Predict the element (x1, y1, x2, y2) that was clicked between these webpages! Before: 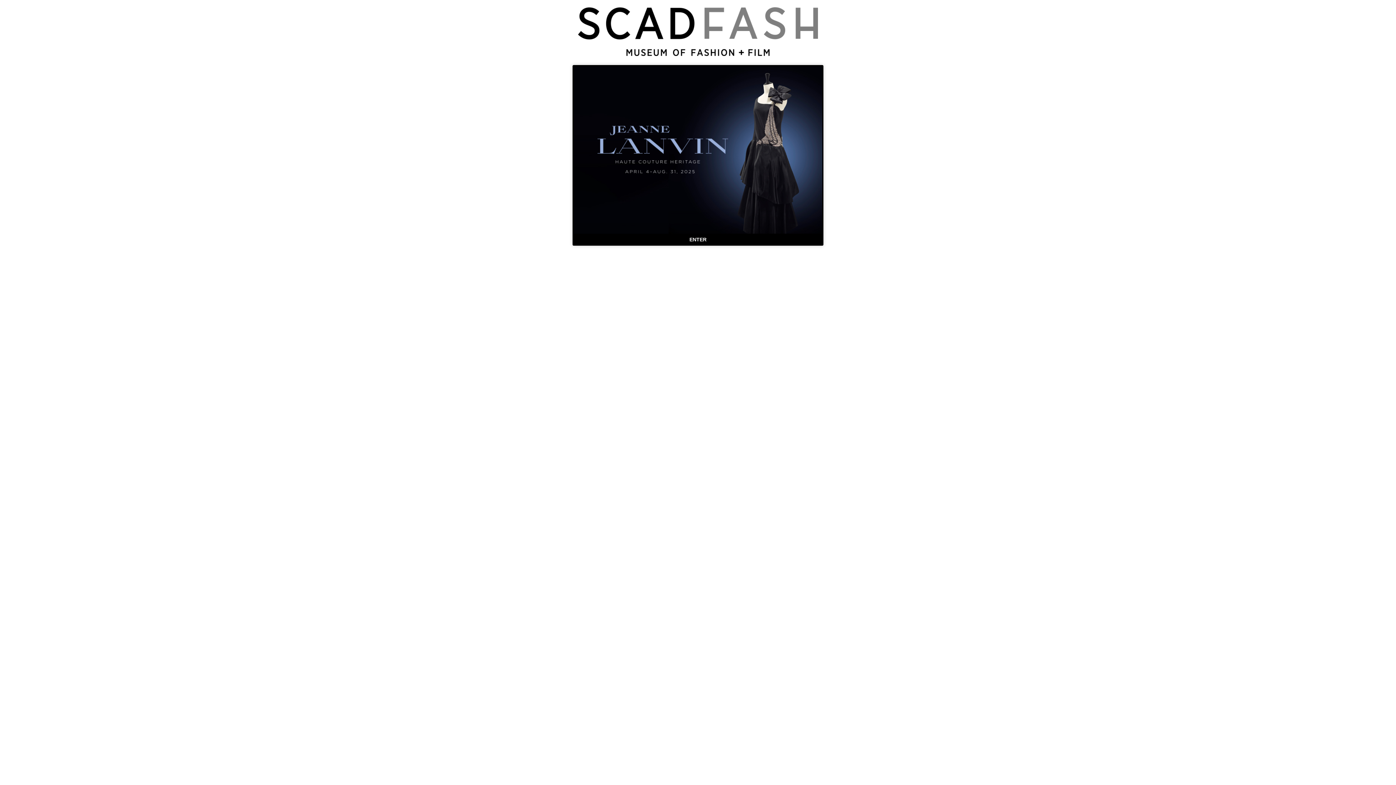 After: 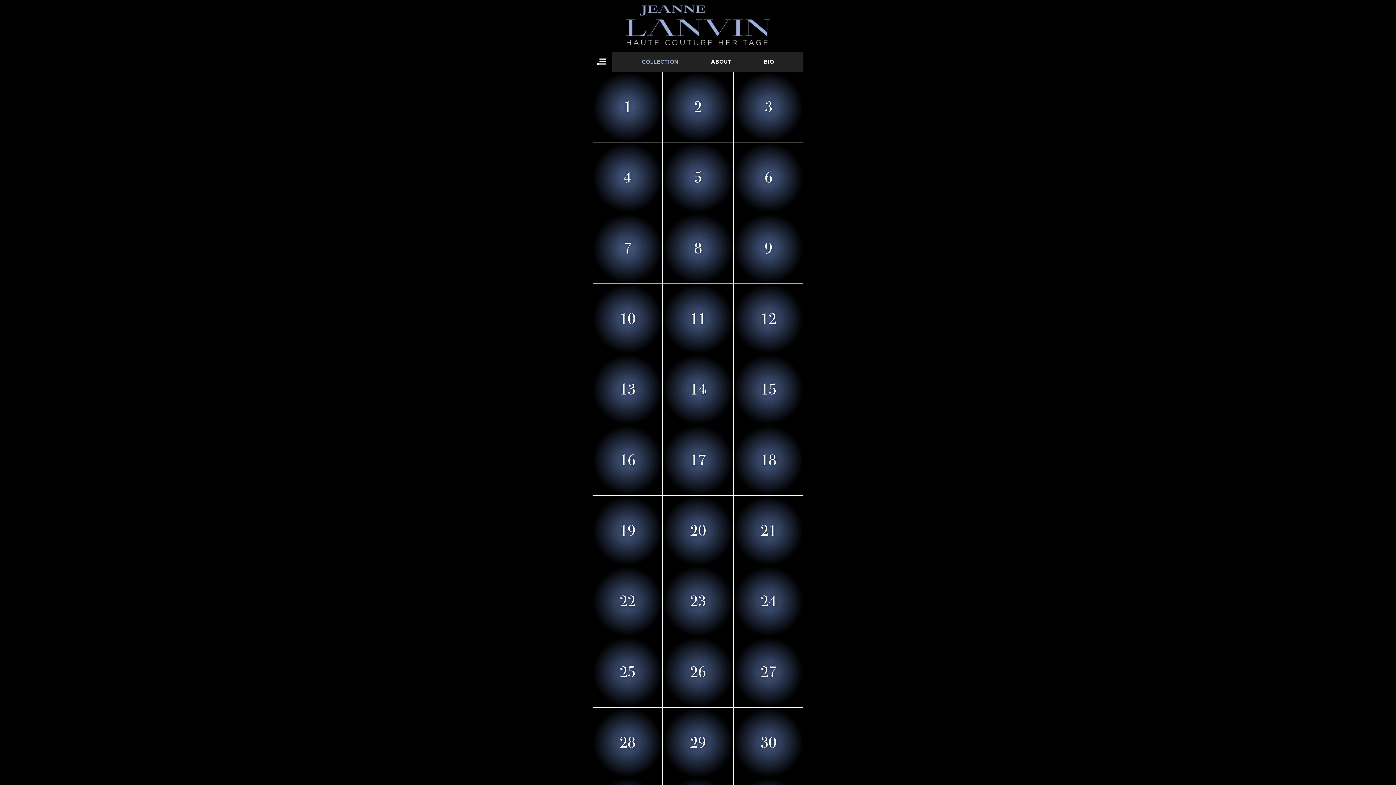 Action: label: ENTER bbox: (572, 65, 823, 245)